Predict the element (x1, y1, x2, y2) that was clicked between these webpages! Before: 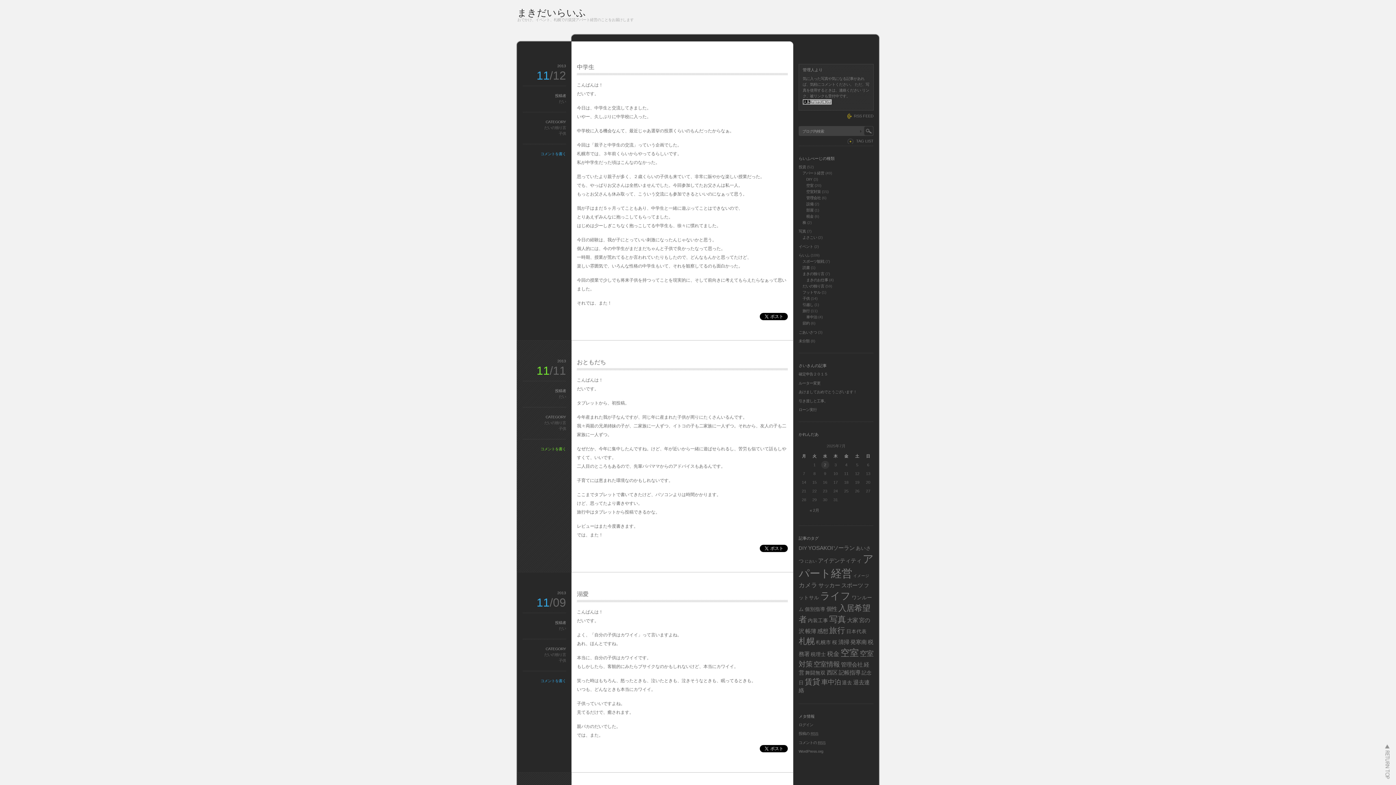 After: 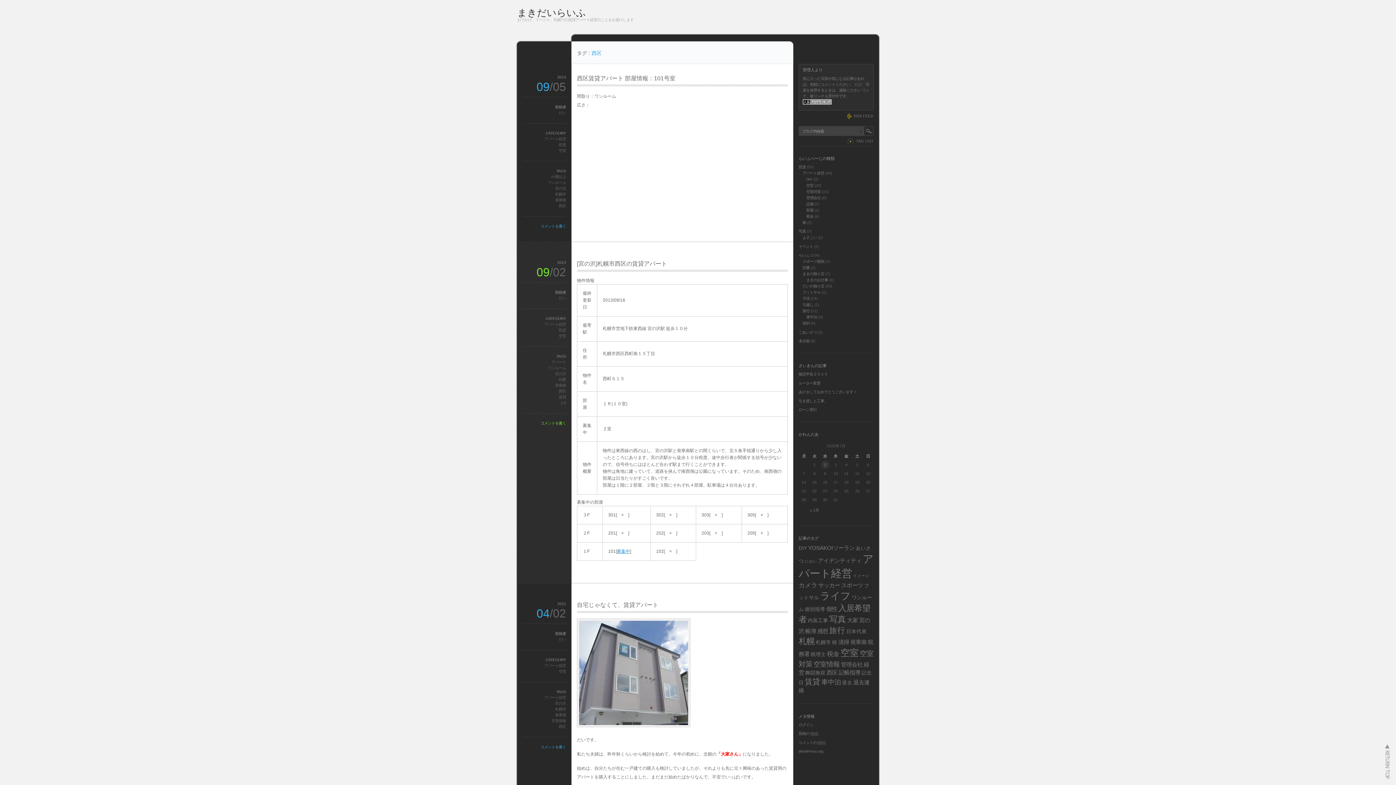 Action: label: 西区 bbox: (826, 669, 837, 675)